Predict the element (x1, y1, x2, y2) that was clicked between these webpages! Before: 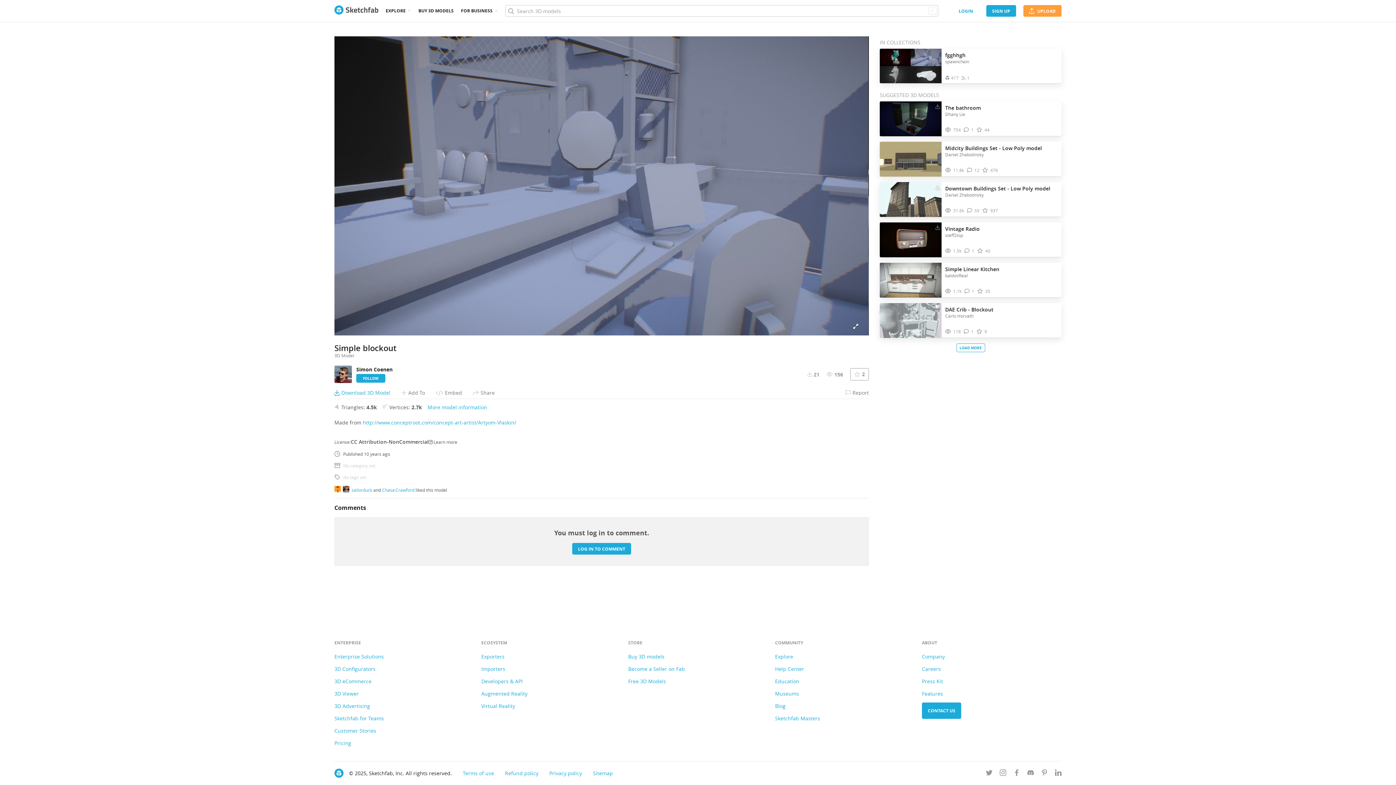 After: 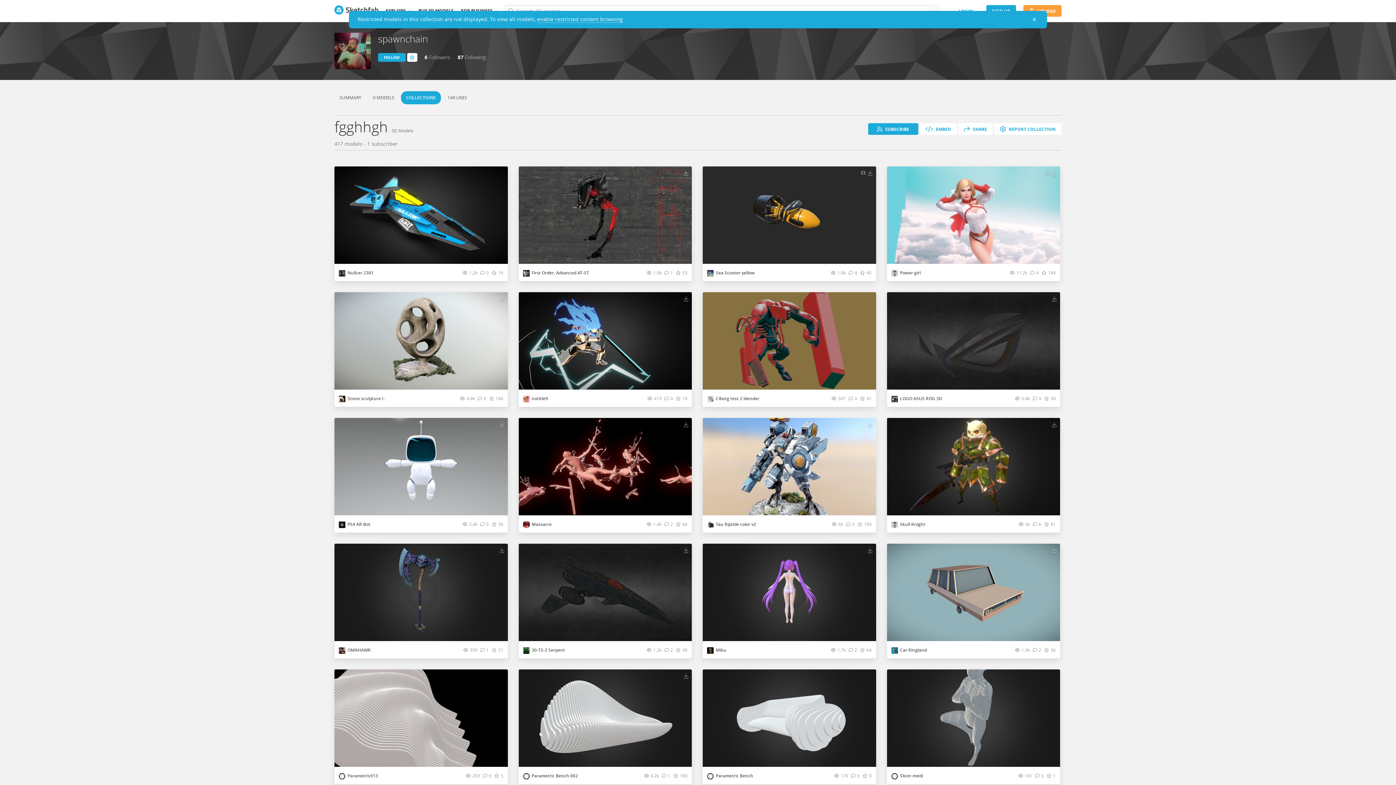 Action: bbox: (880, 48, 941, 83) label: Open the collection fgghhgh